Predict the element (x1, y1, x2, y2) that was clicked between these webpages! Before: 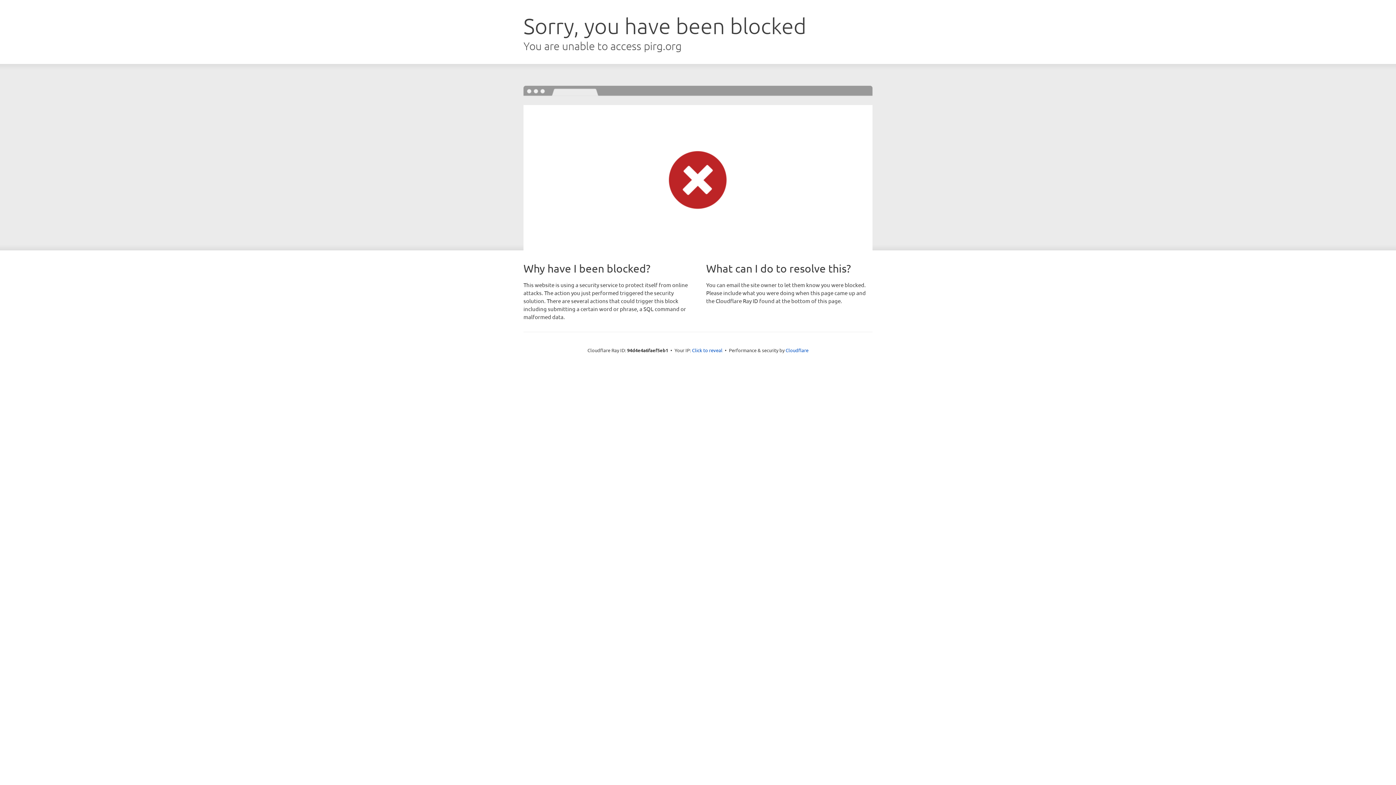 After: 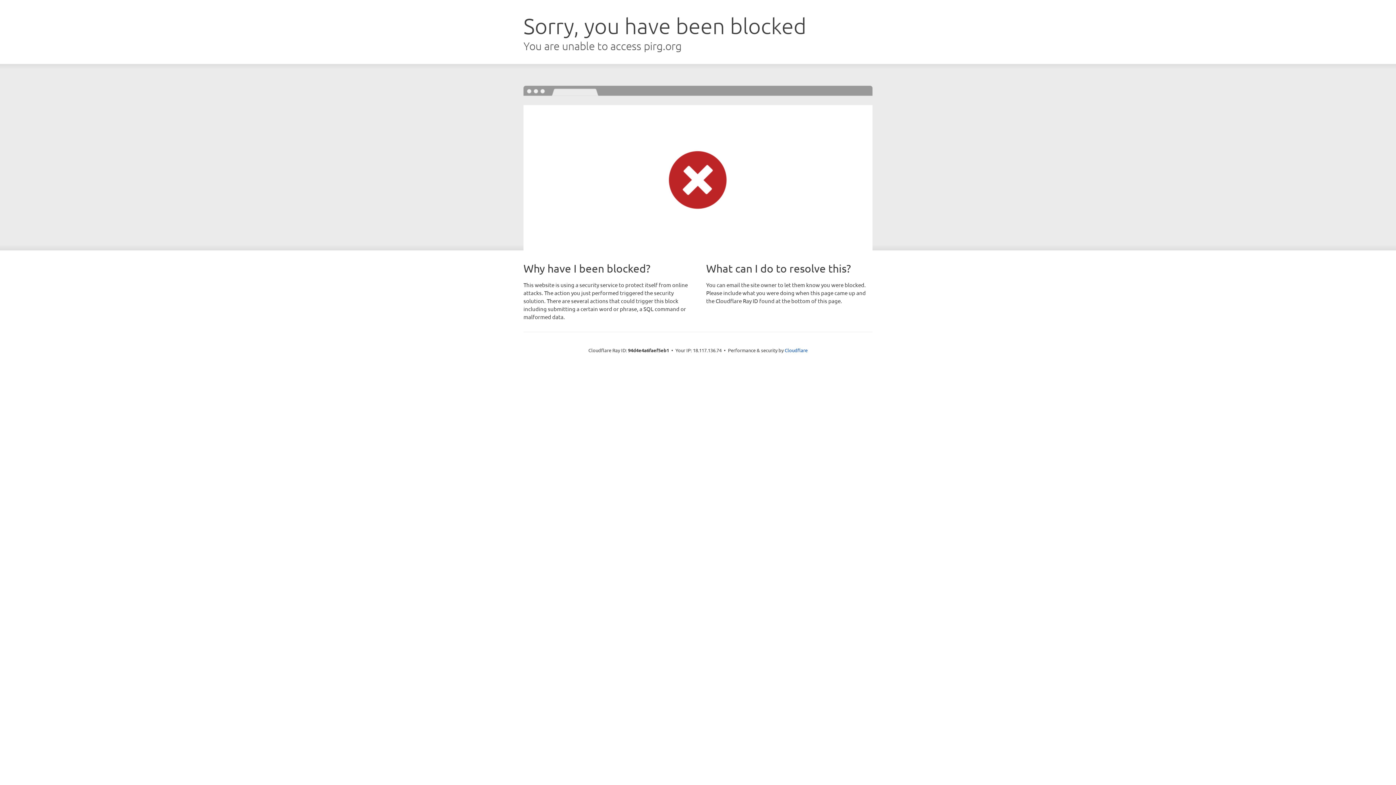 Action: bbox: (692, 346, 722, 353) label: Click to reveal